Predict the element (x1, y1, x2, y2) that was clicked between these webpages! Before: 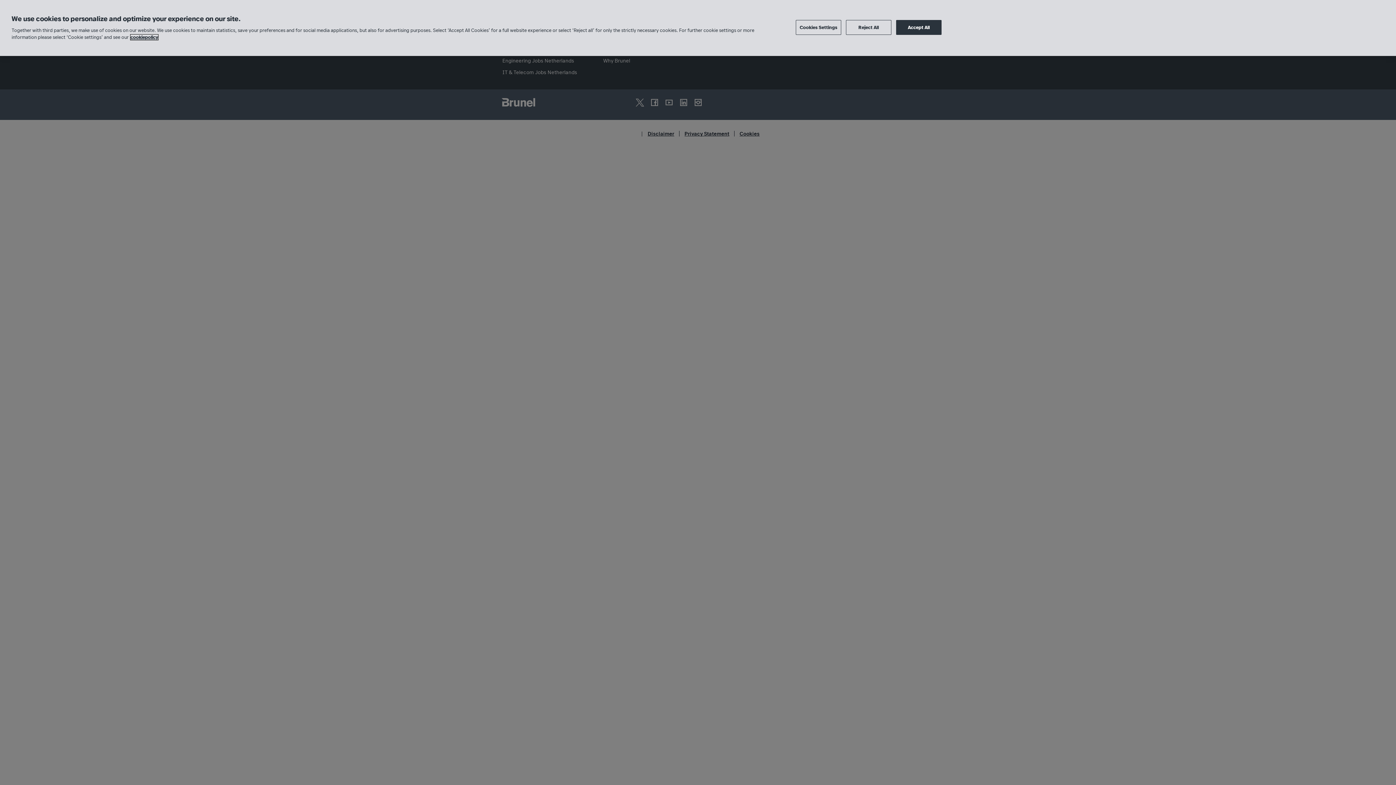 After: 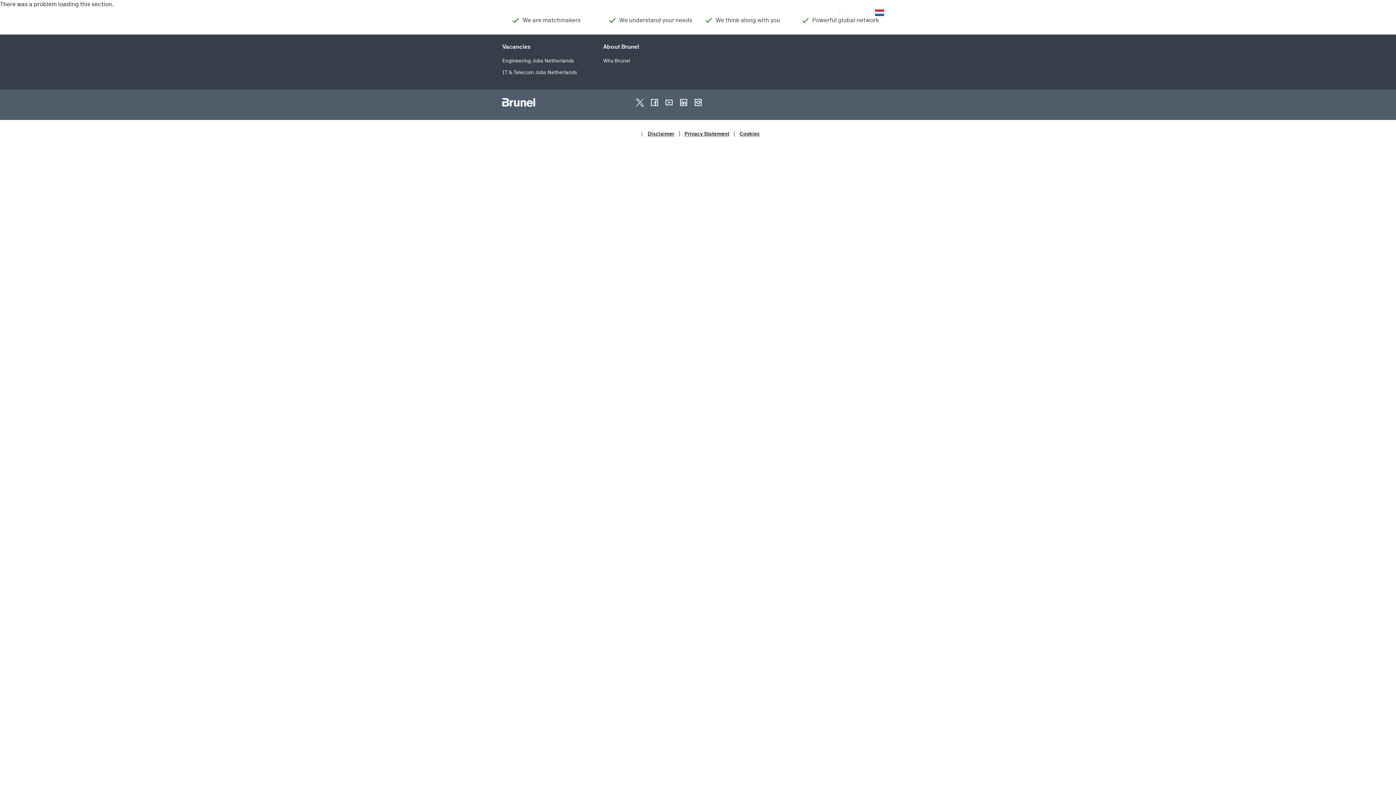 Action: label: Reject All bbox: (846, 20, 891, 34)